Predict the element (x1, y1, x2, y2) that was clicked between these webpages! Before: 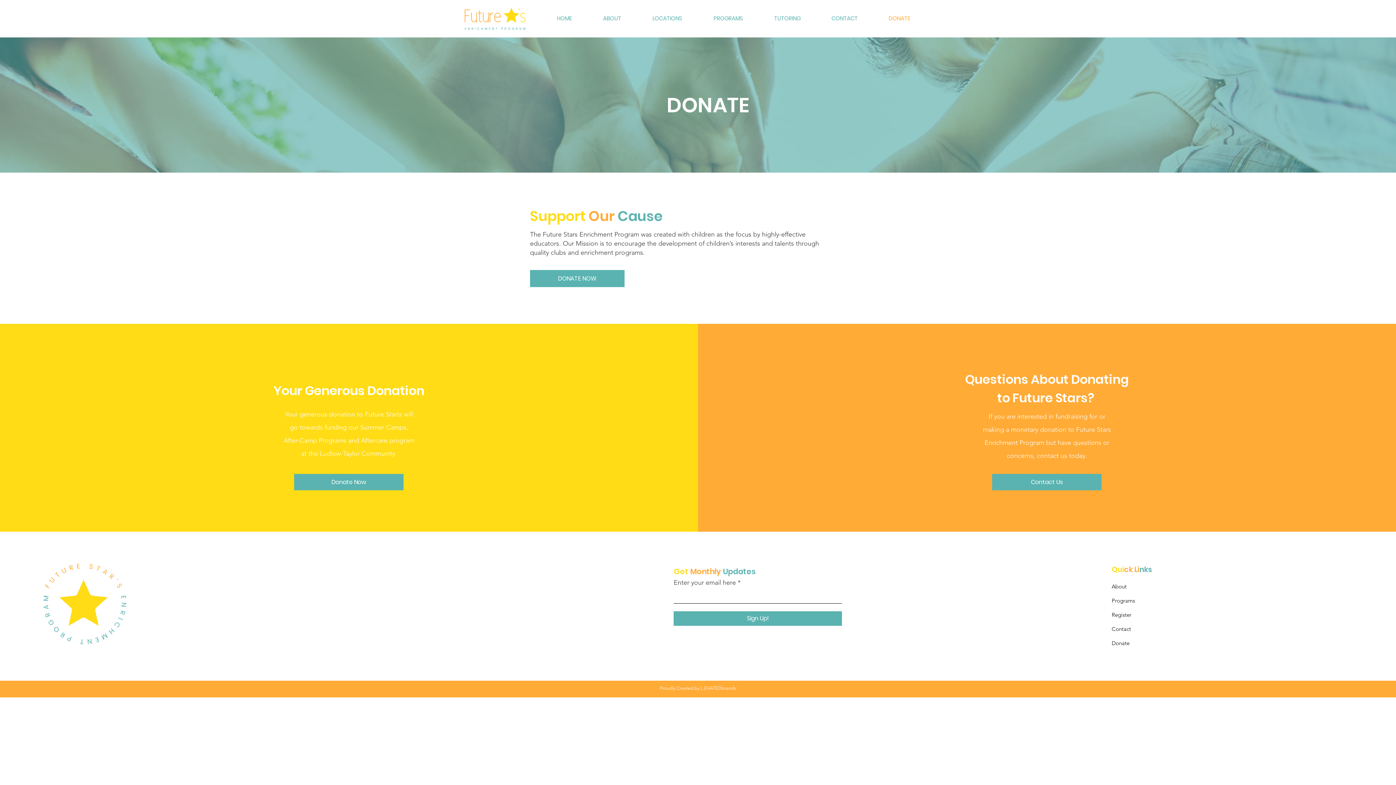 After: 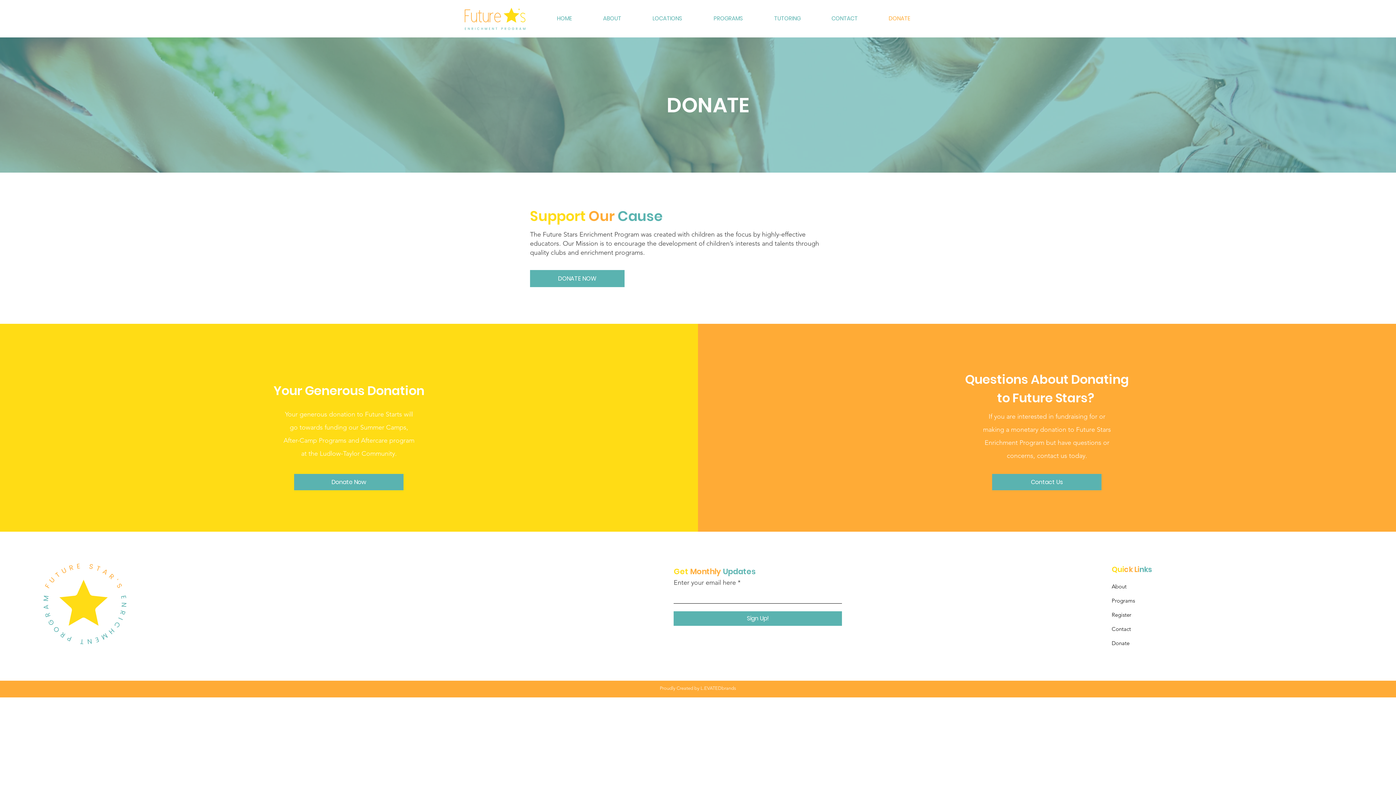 Action: label: Register bbox: (1112, 611, 1131, 618)